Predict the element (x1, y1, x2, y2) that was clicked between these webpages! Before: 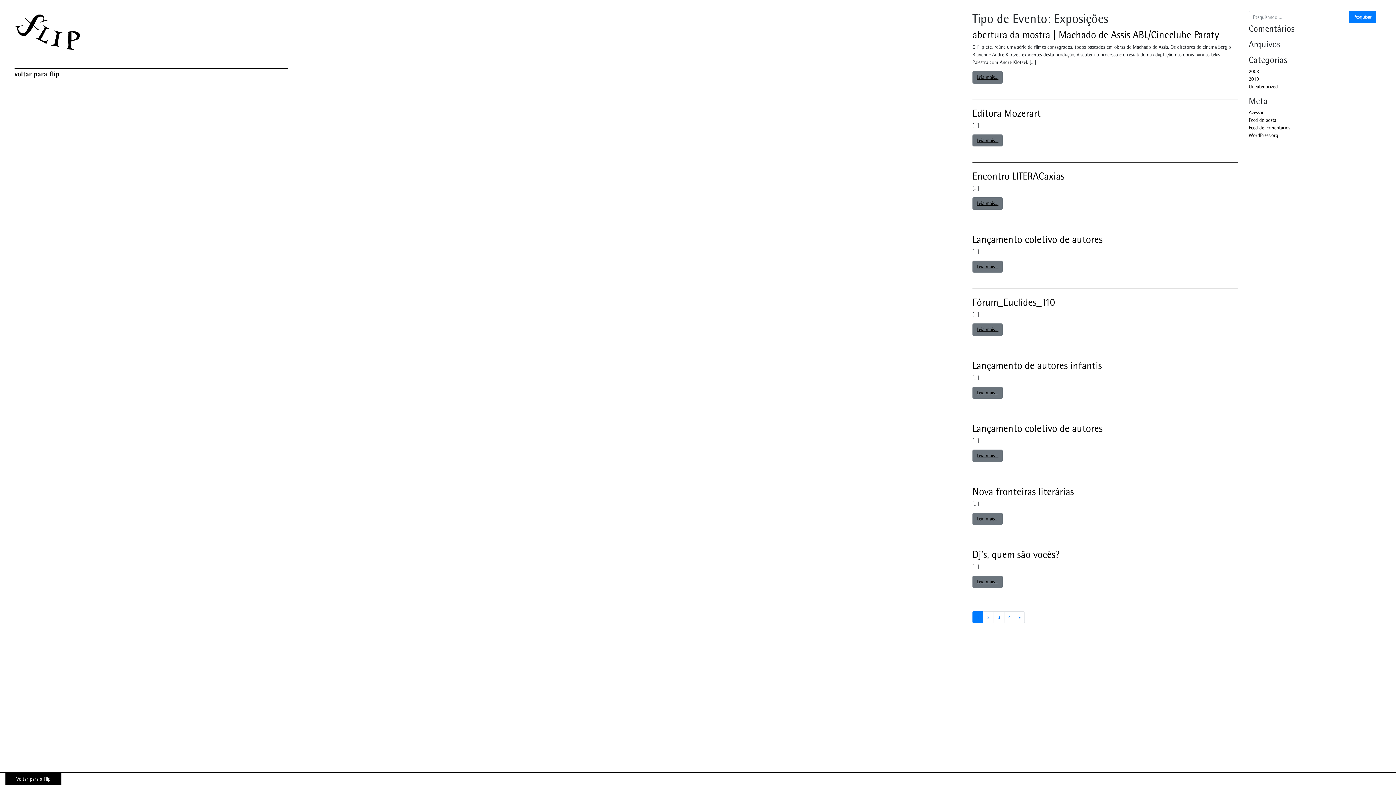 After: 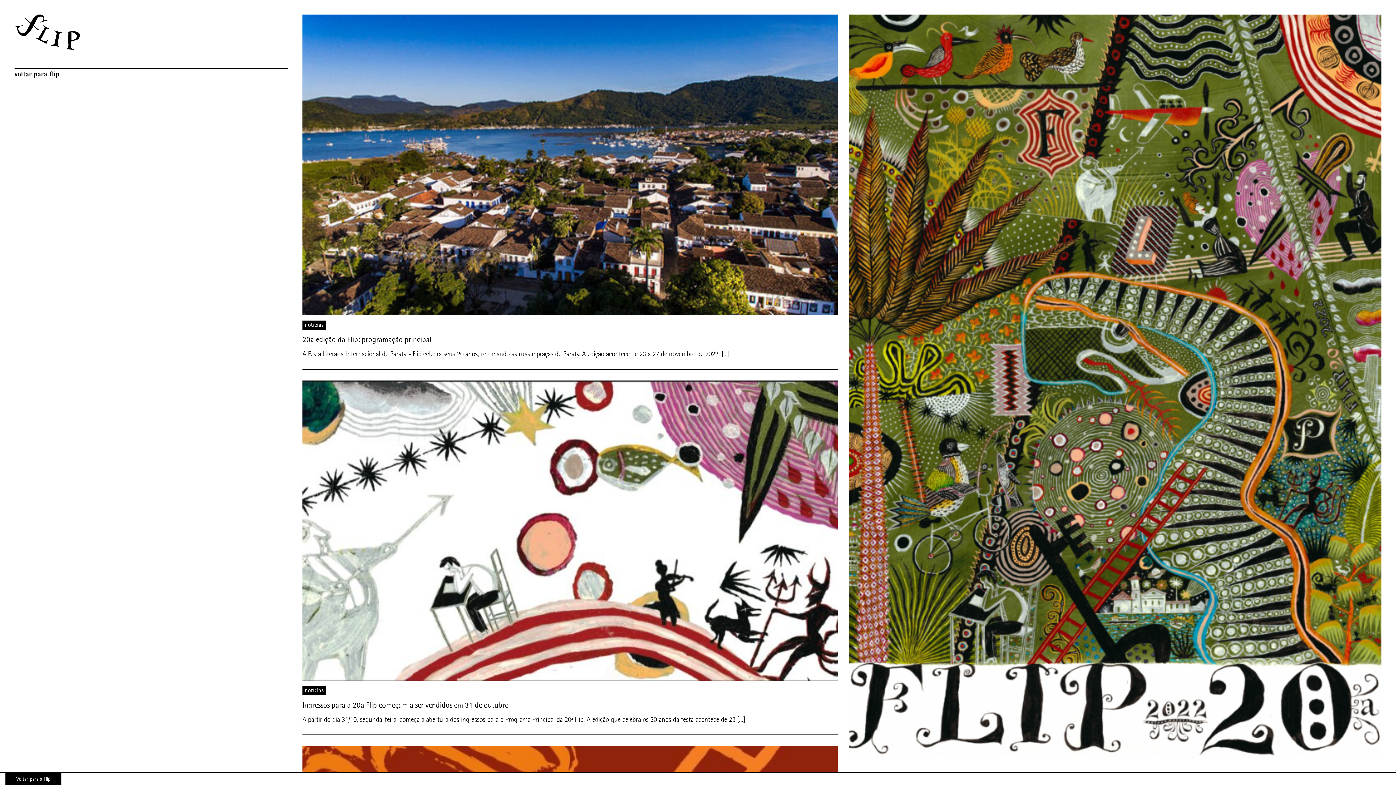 Action: label: Leia mais… bbox: (972, 576, 1002, 588)